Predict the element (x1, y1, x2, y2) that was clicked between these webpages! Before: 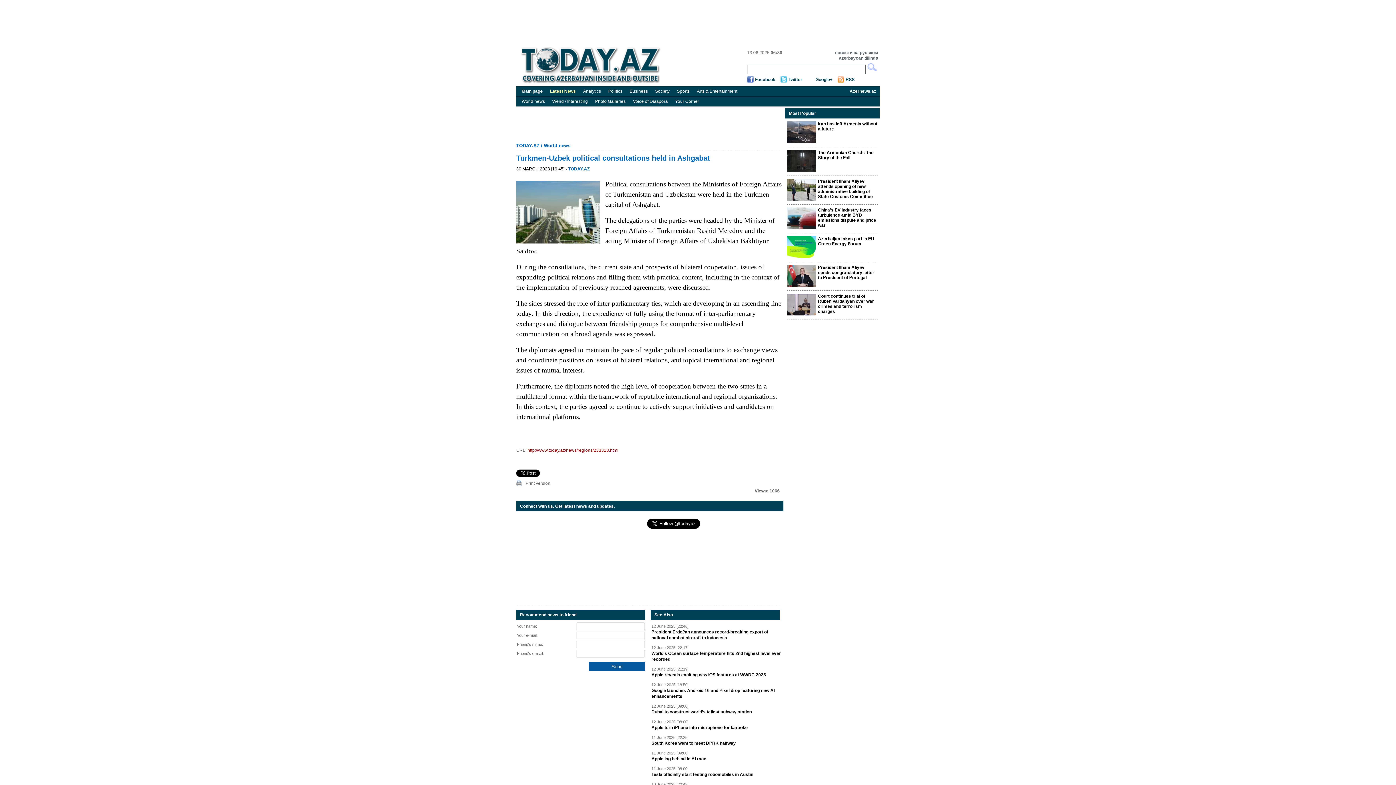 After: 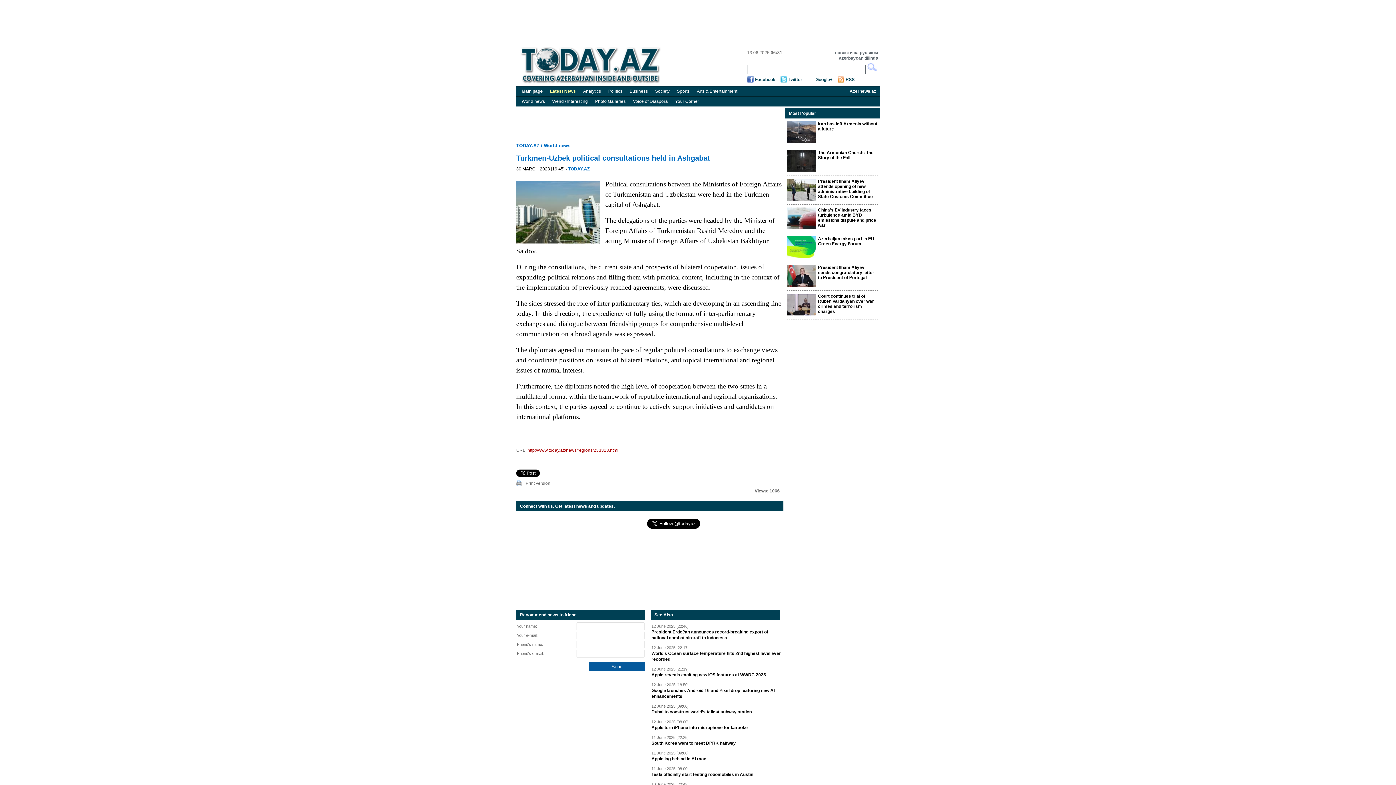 Action: label: http://www.today.az/news/regions/233313.html bbox: (527, 448, 618, 453)